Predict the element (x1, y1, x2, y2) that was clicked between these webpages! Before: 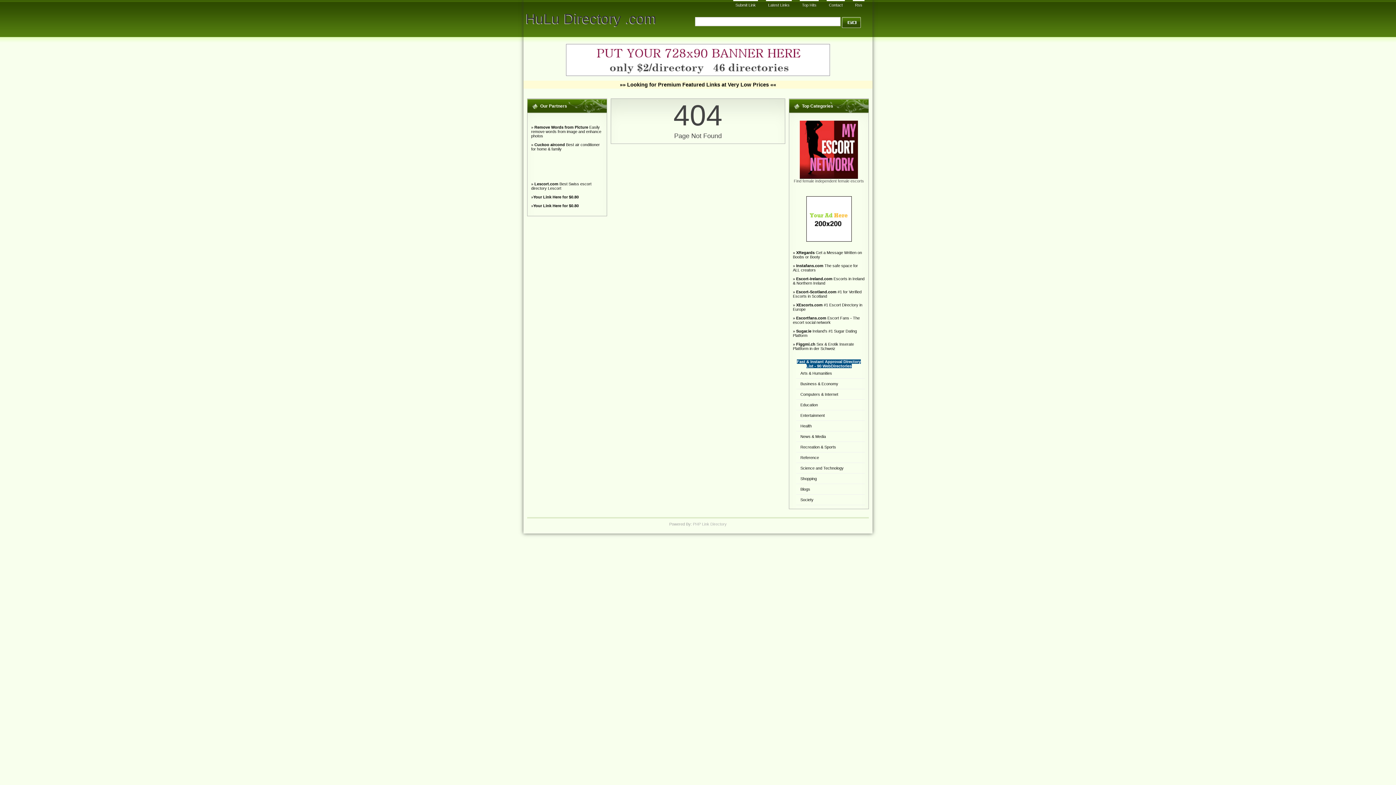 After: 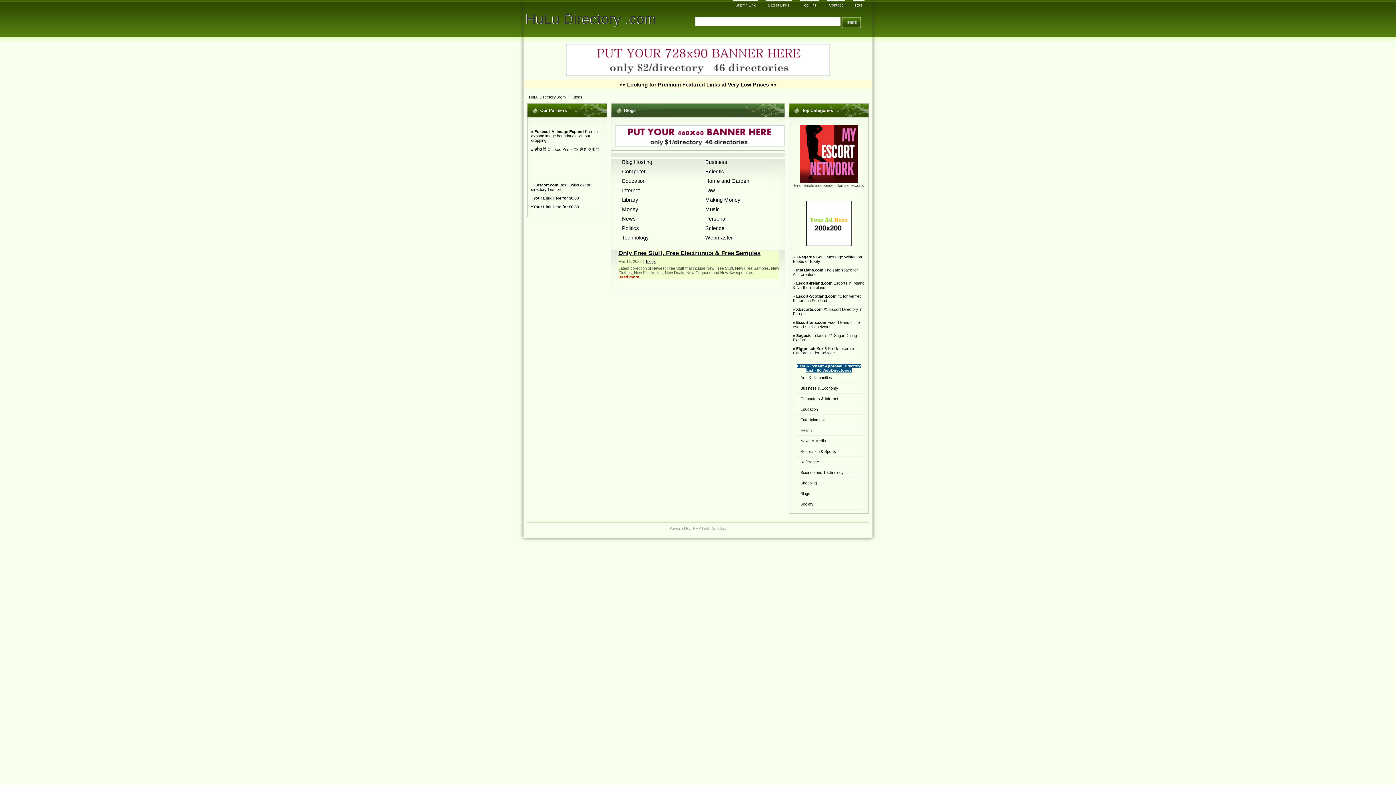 Action: bbox: (800, 487, 810, 491) label: Blogs